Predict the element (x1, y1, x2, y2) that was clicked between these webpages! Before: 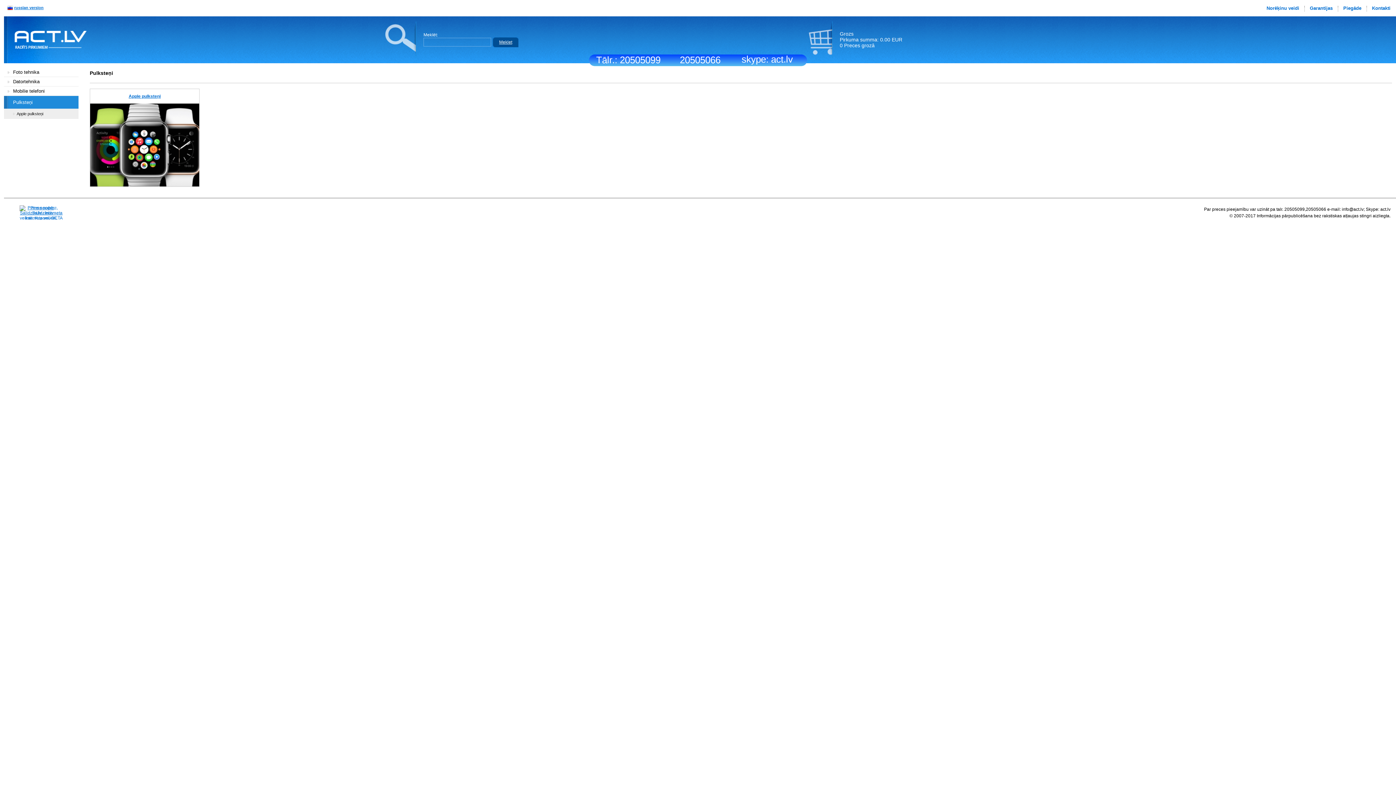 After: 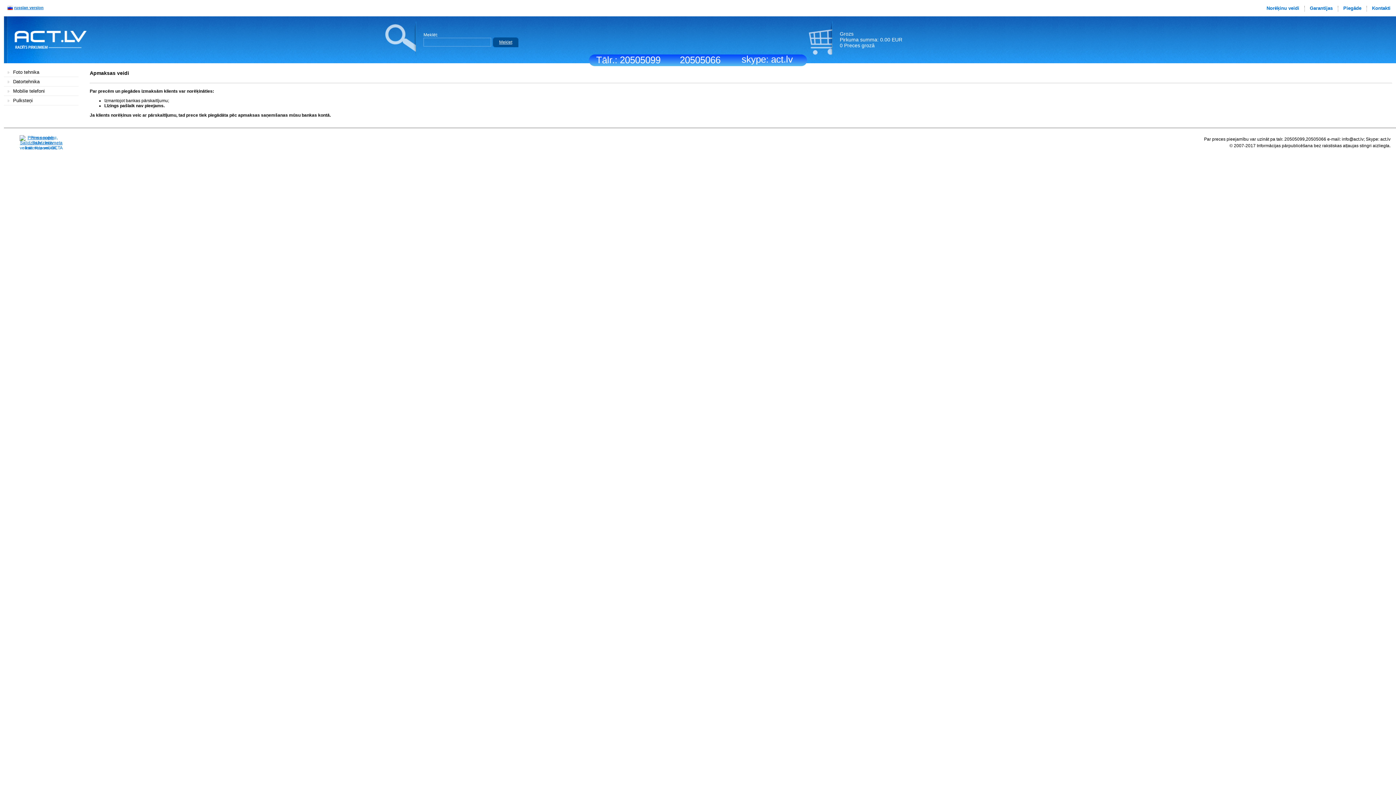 Action: label: Norēķinu veidi bbox: (1266, 5, 1299, 10)